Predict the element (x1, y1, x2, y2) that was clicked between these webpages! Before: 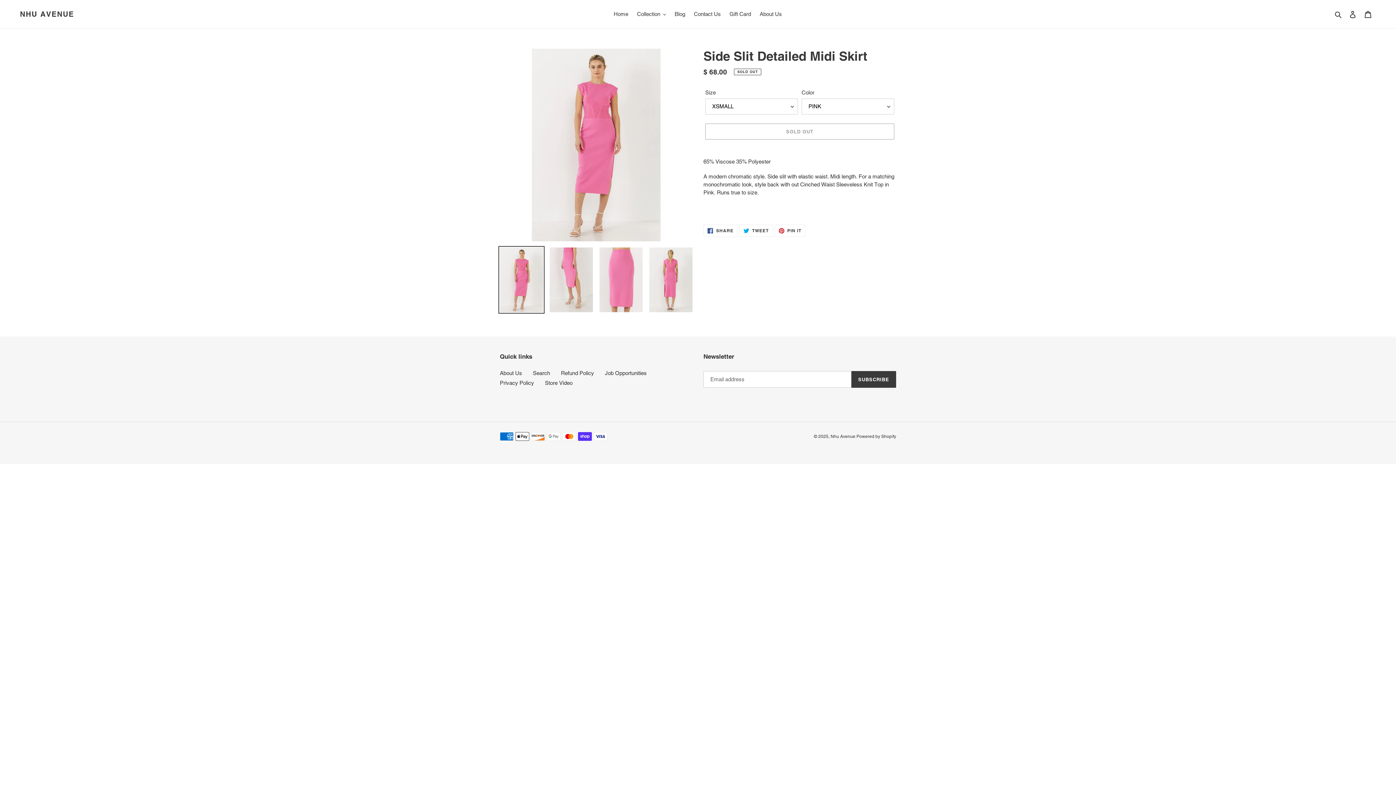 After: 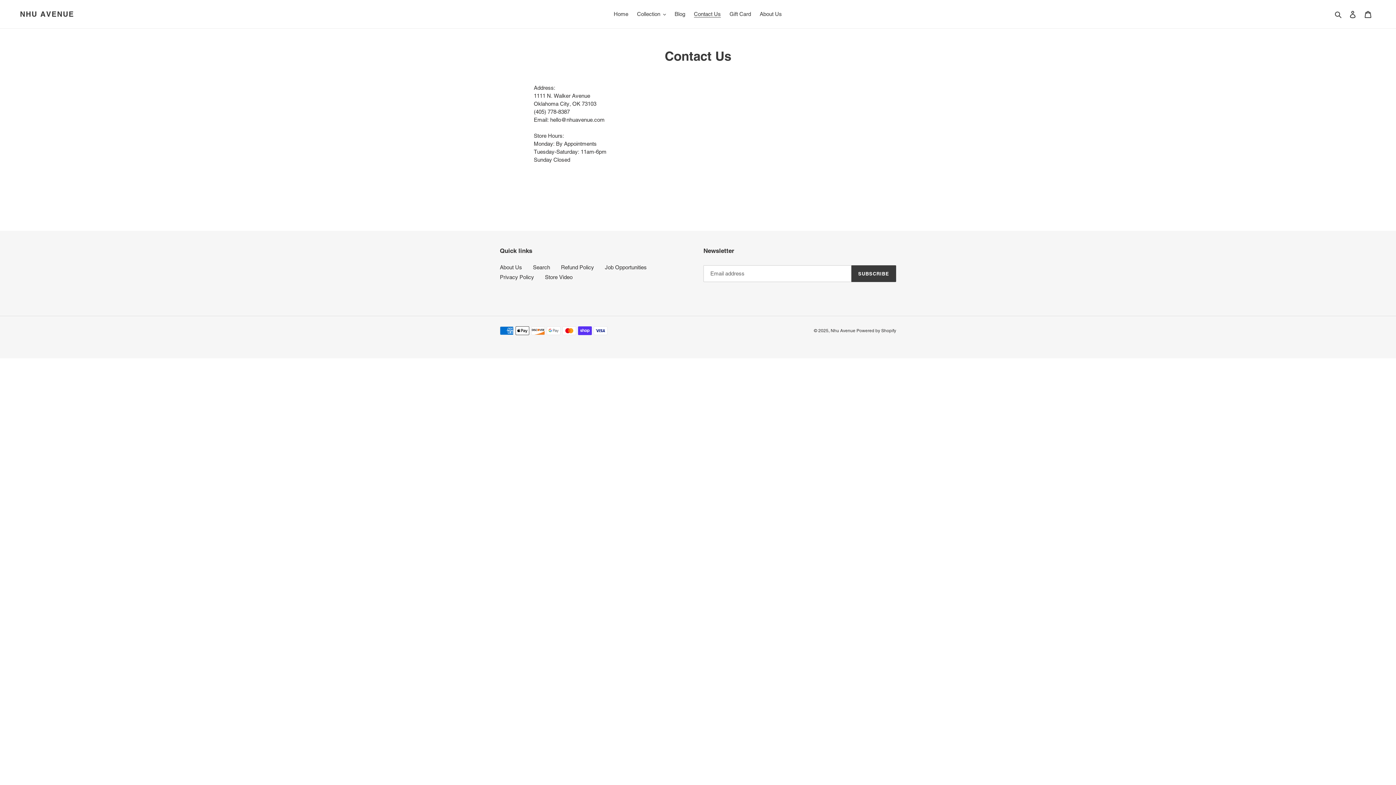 Action: bbox: (690, 9, 724, 19) label: Contact Us